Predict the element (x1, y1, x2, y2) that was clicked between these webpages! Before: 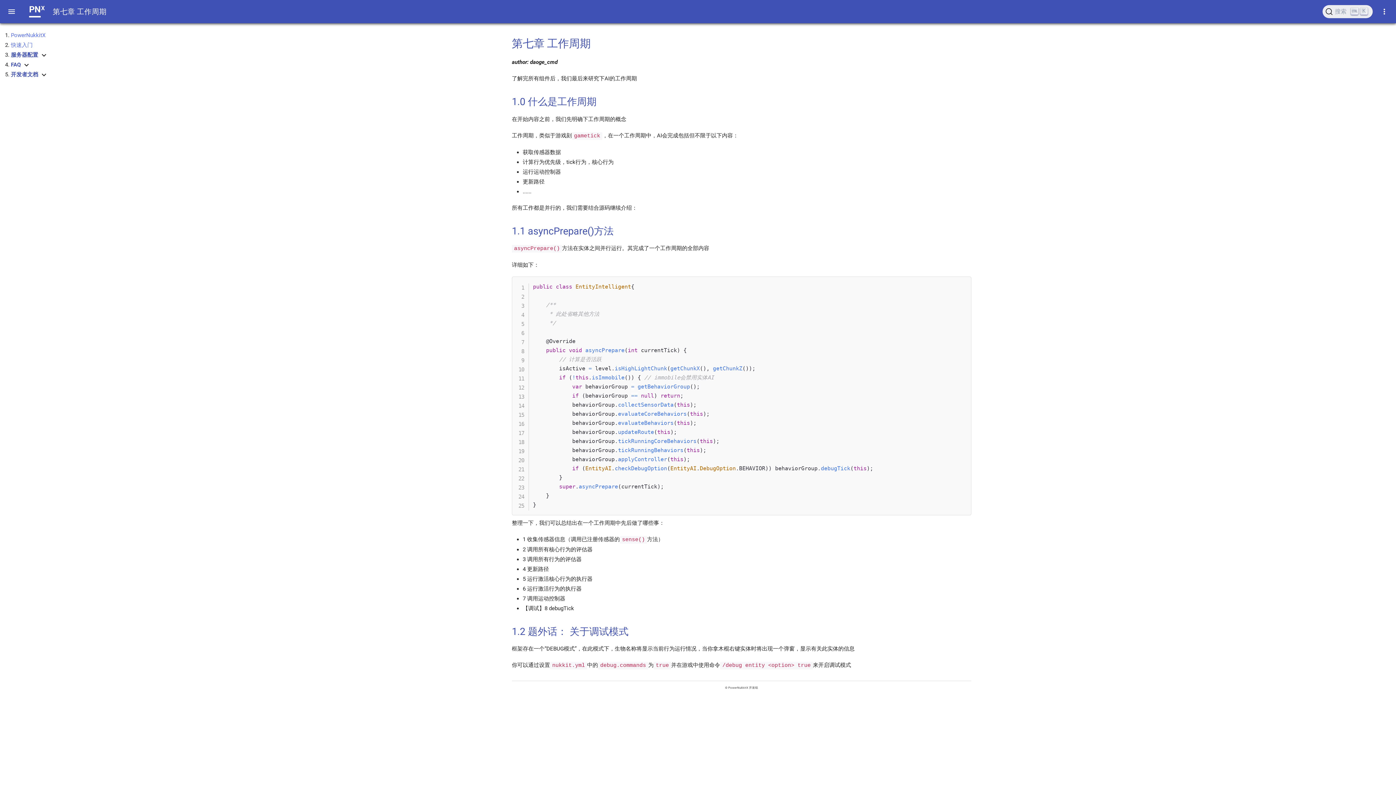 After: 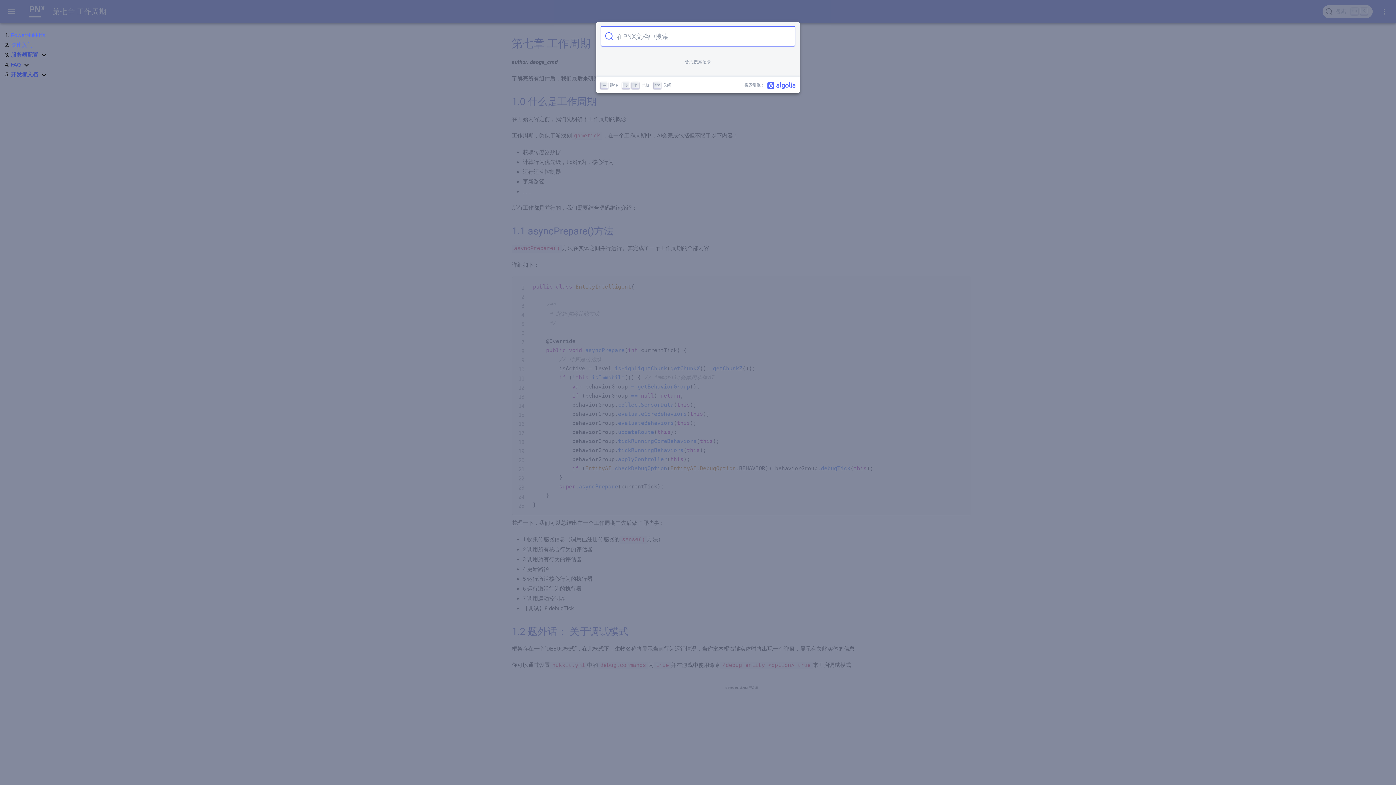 Action: bbox: (1322, 5, 1373, 18) label: 搜索